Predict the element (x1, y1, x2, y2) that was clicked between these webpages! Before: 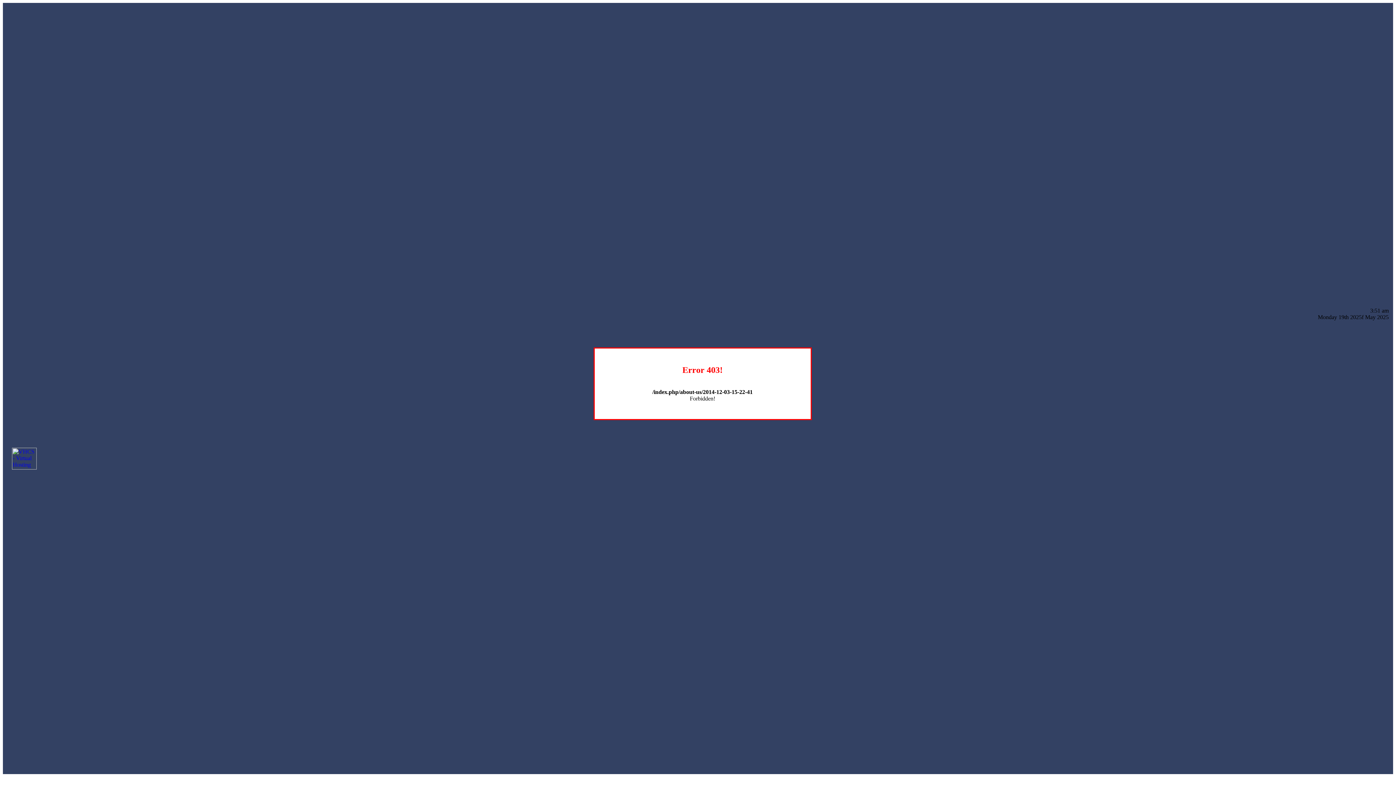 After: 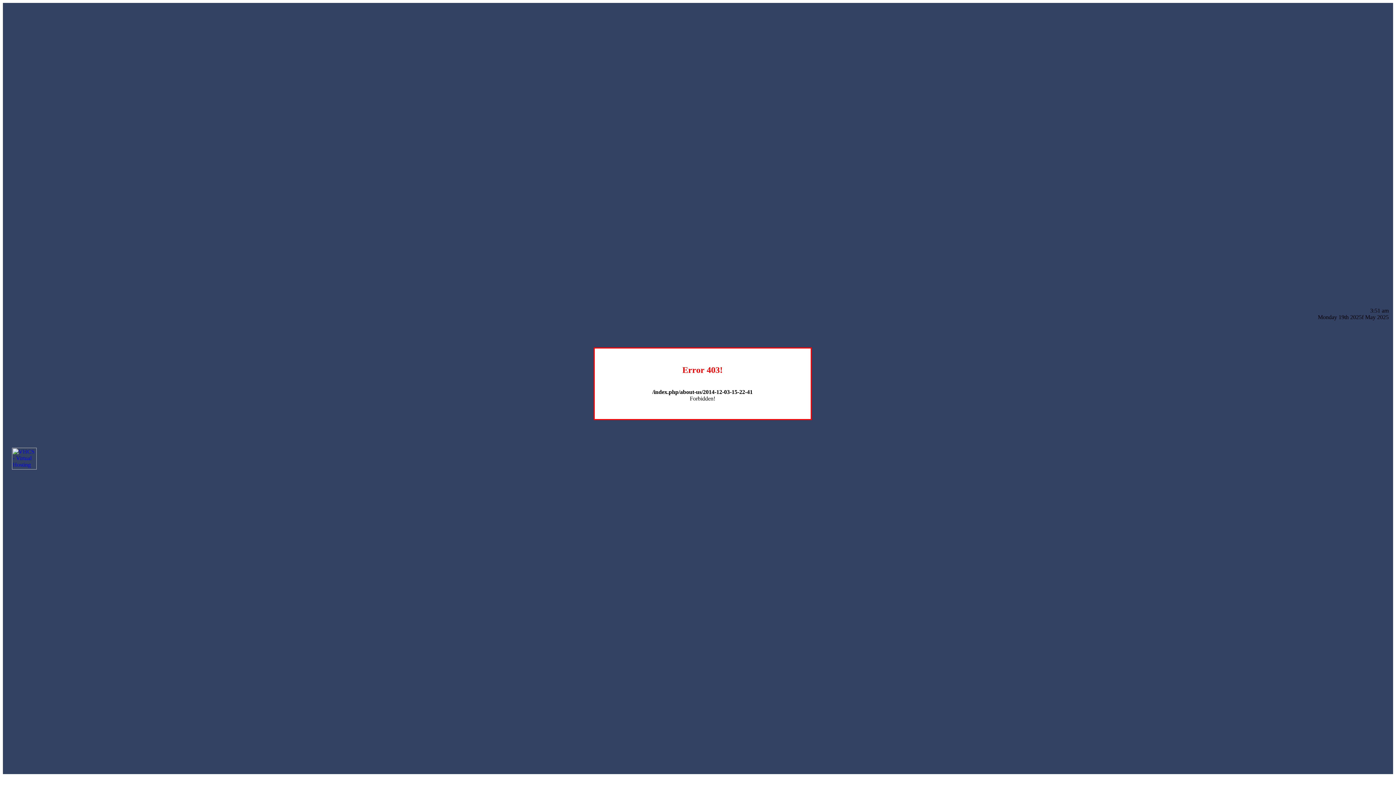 Action: bbox: (12, 464, 36, 470)